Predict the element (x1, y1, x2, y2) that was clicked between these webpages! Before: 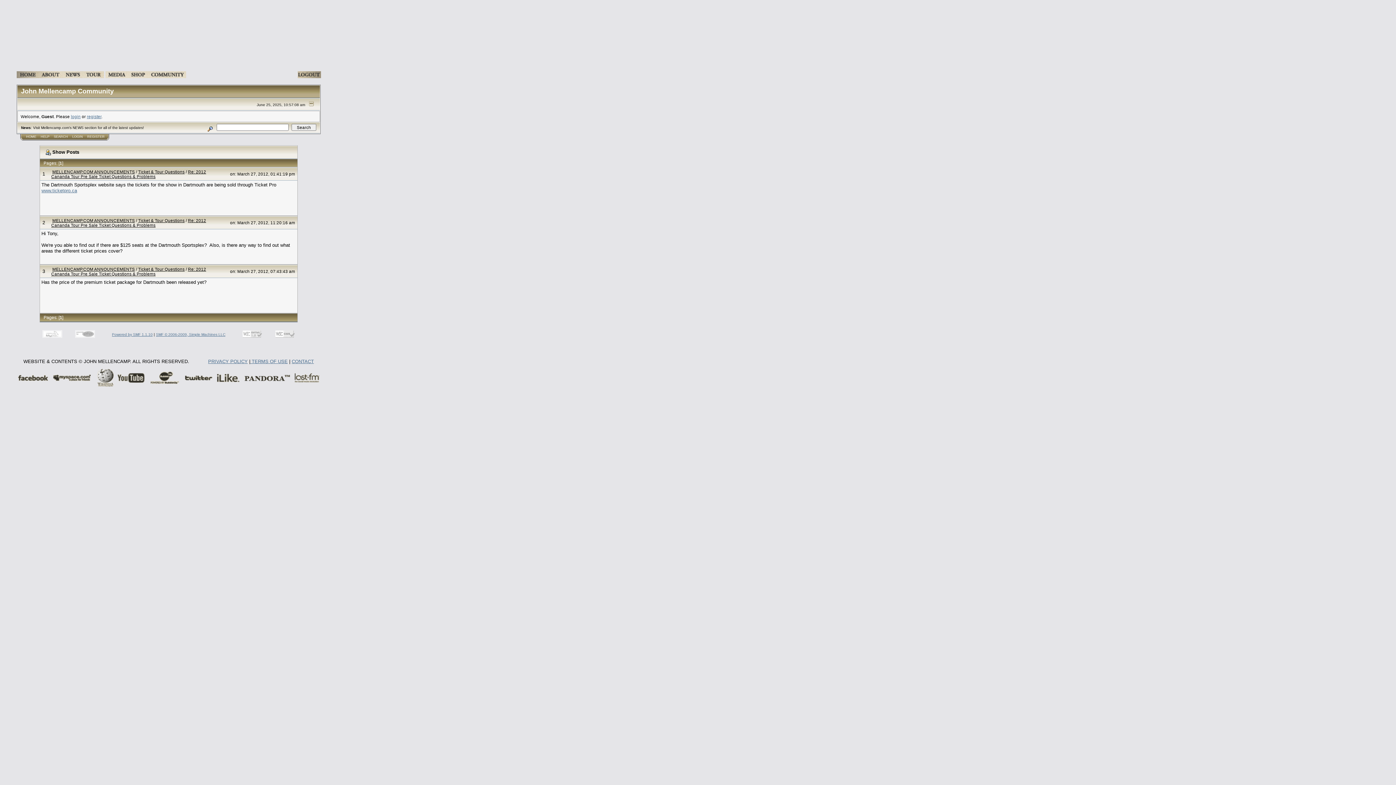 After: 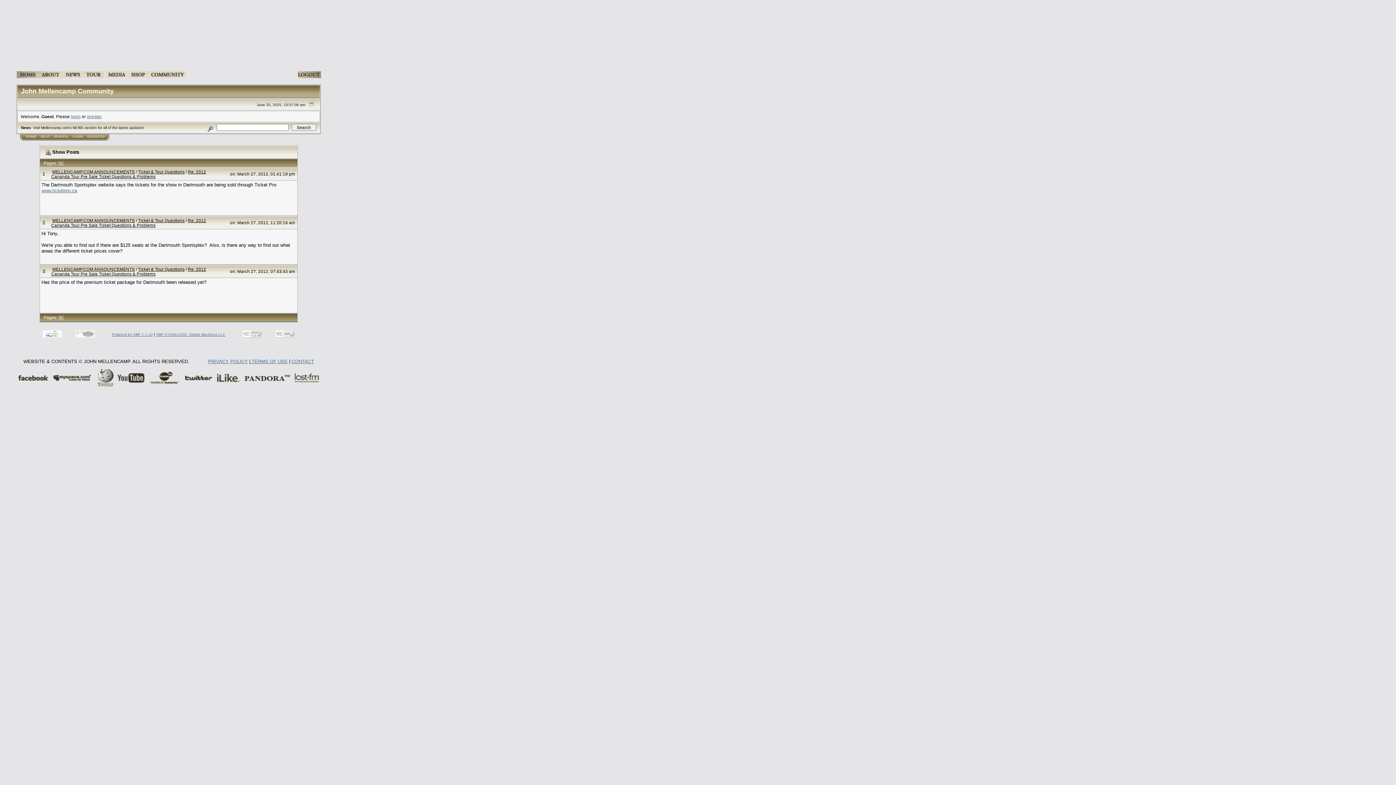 Action: bbox: (36, 335, 68, 340)